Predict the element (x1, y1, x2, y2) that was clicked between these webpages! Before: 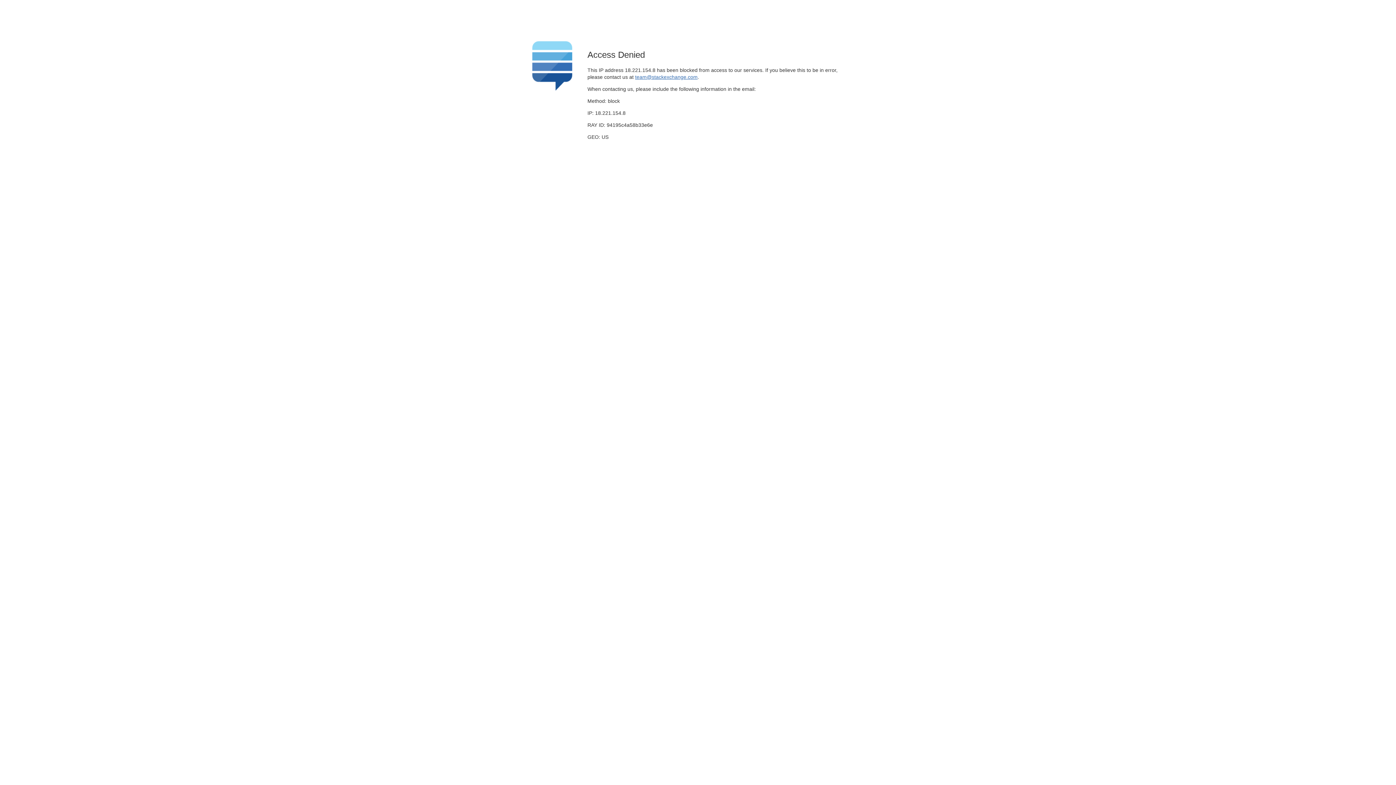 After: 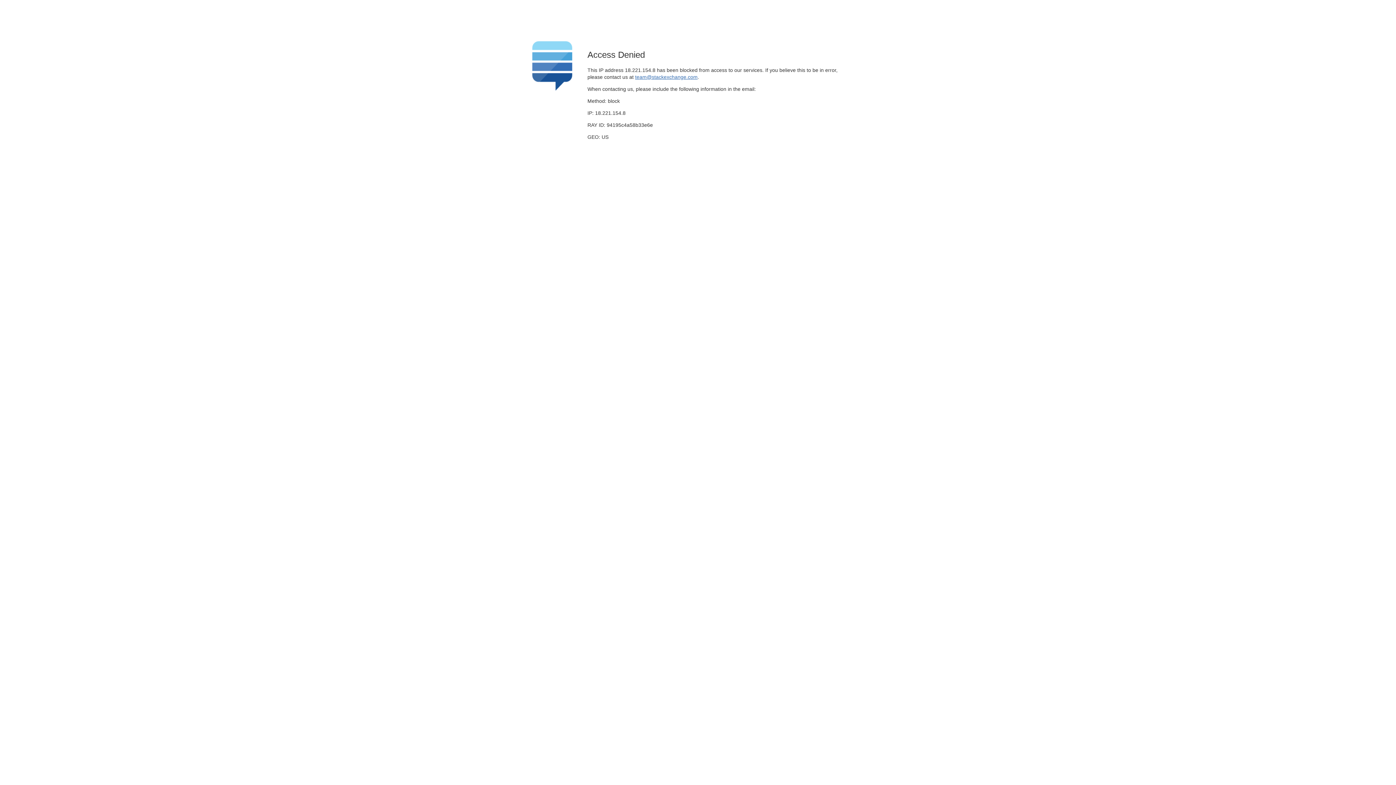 Action: bbox: (635, 74, 697, 79) label: team@stackexchange.com